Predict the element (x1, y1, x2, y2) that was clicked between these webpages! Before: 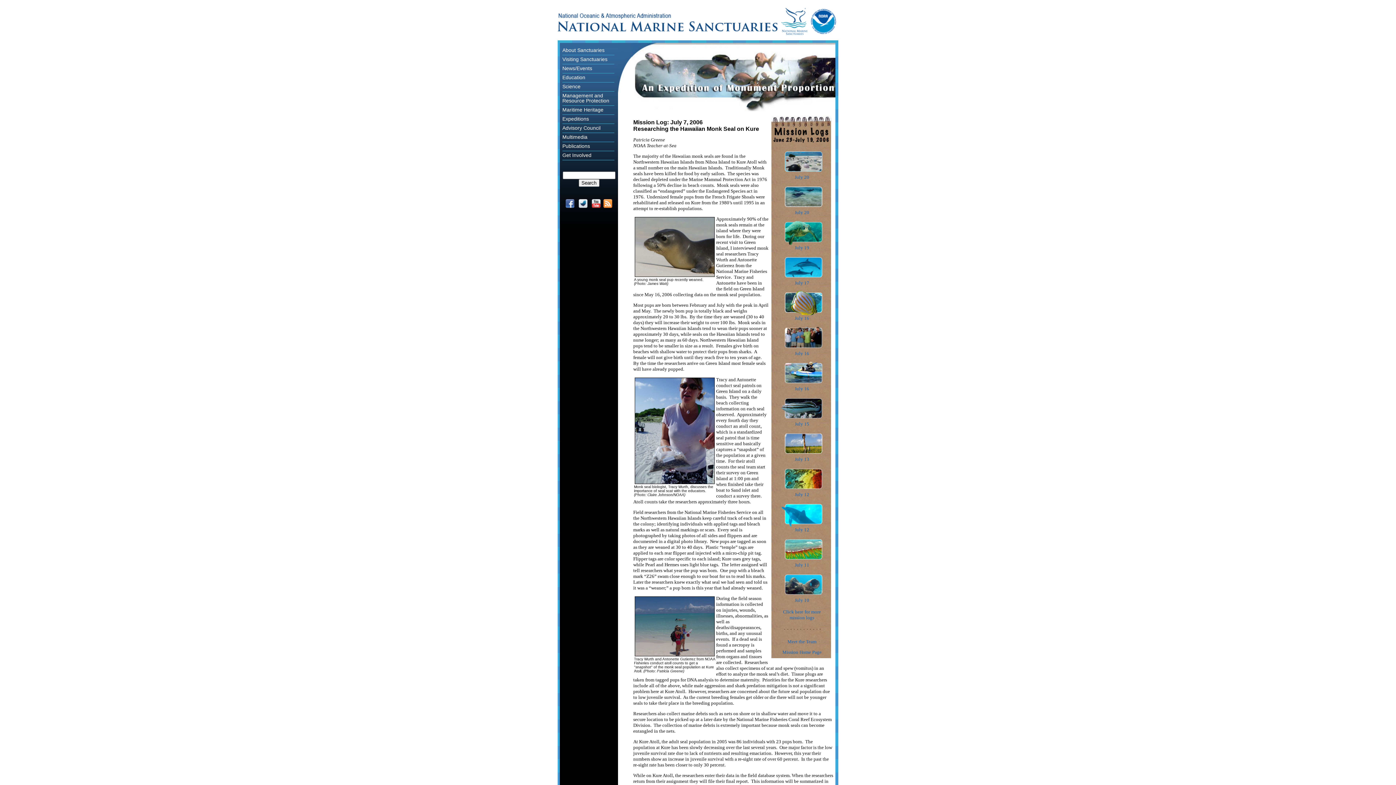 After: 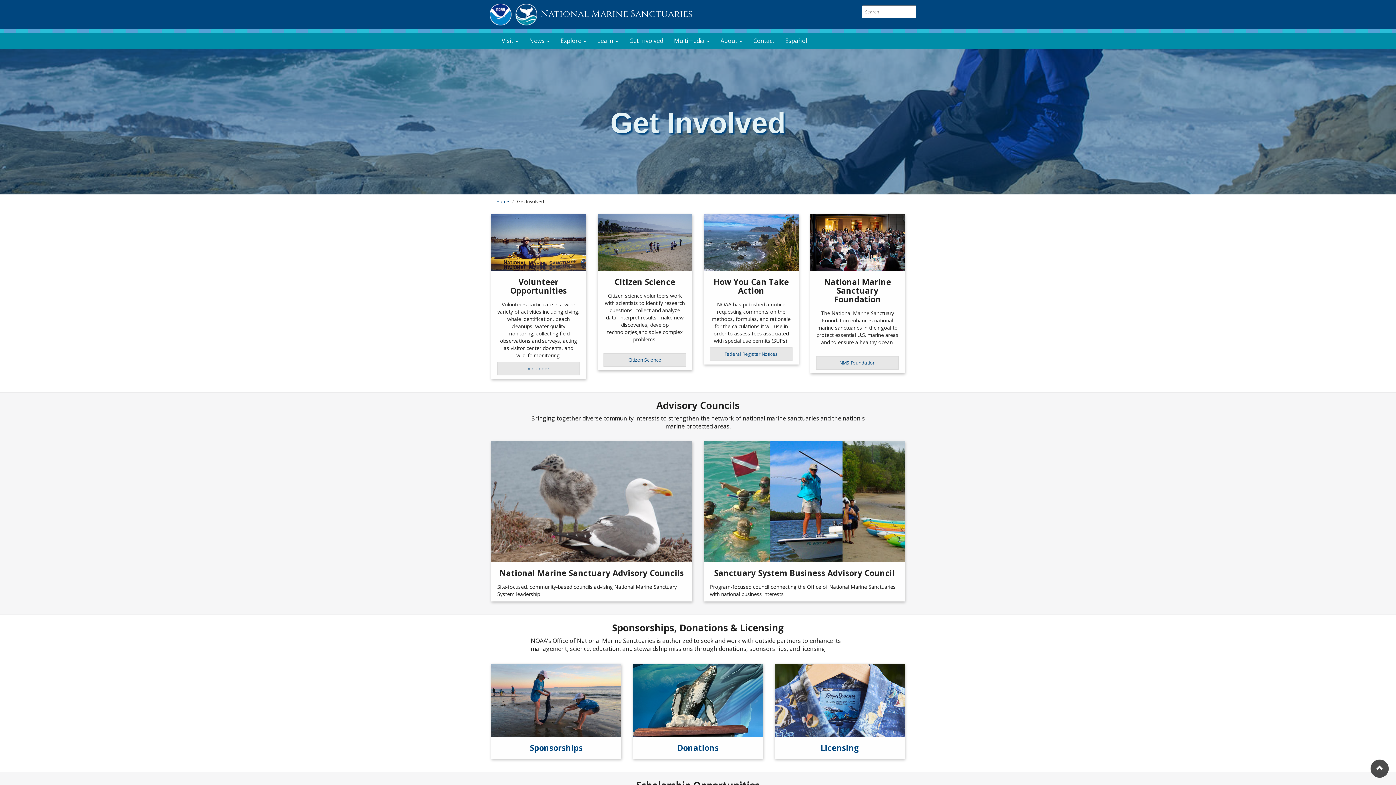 Action: bbox: (562, 152, 591, 158) label: Get Involved